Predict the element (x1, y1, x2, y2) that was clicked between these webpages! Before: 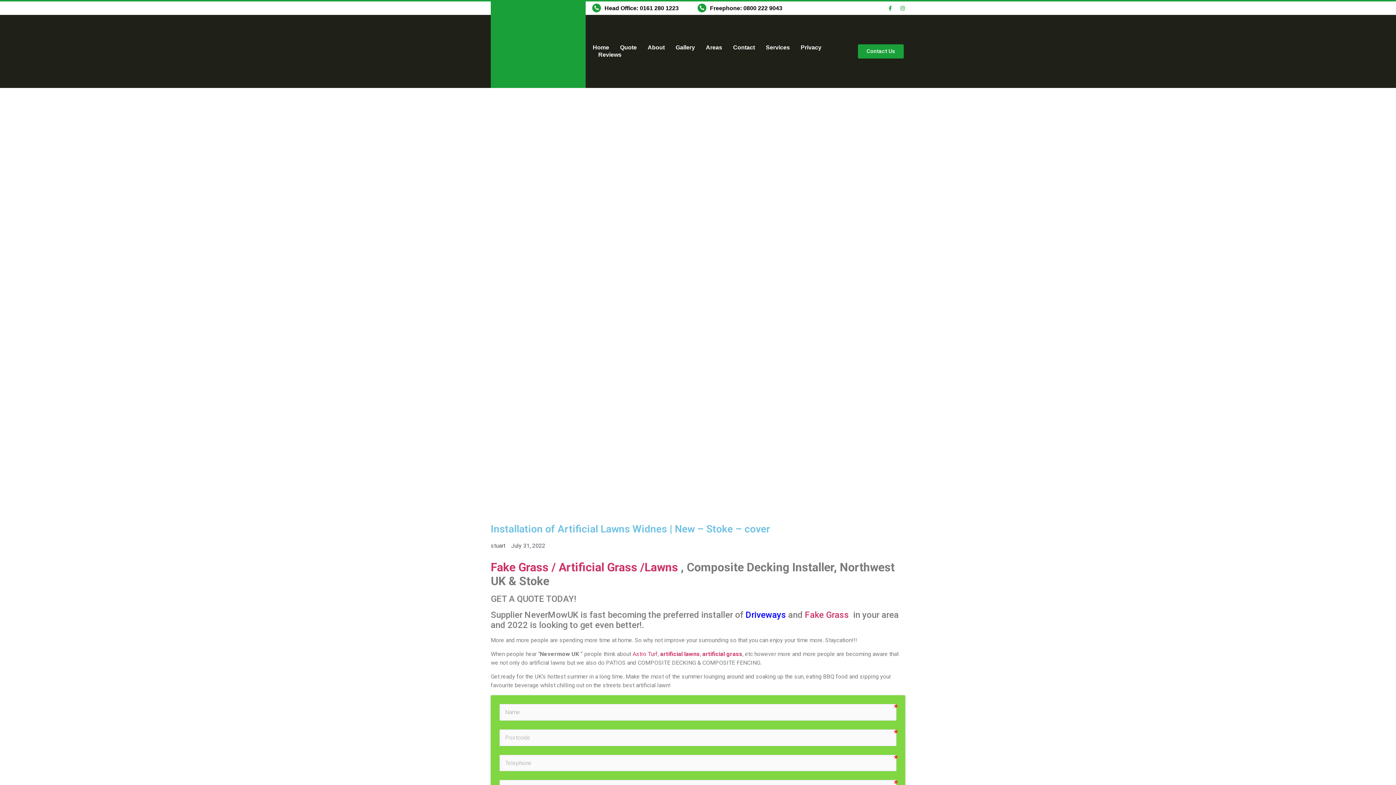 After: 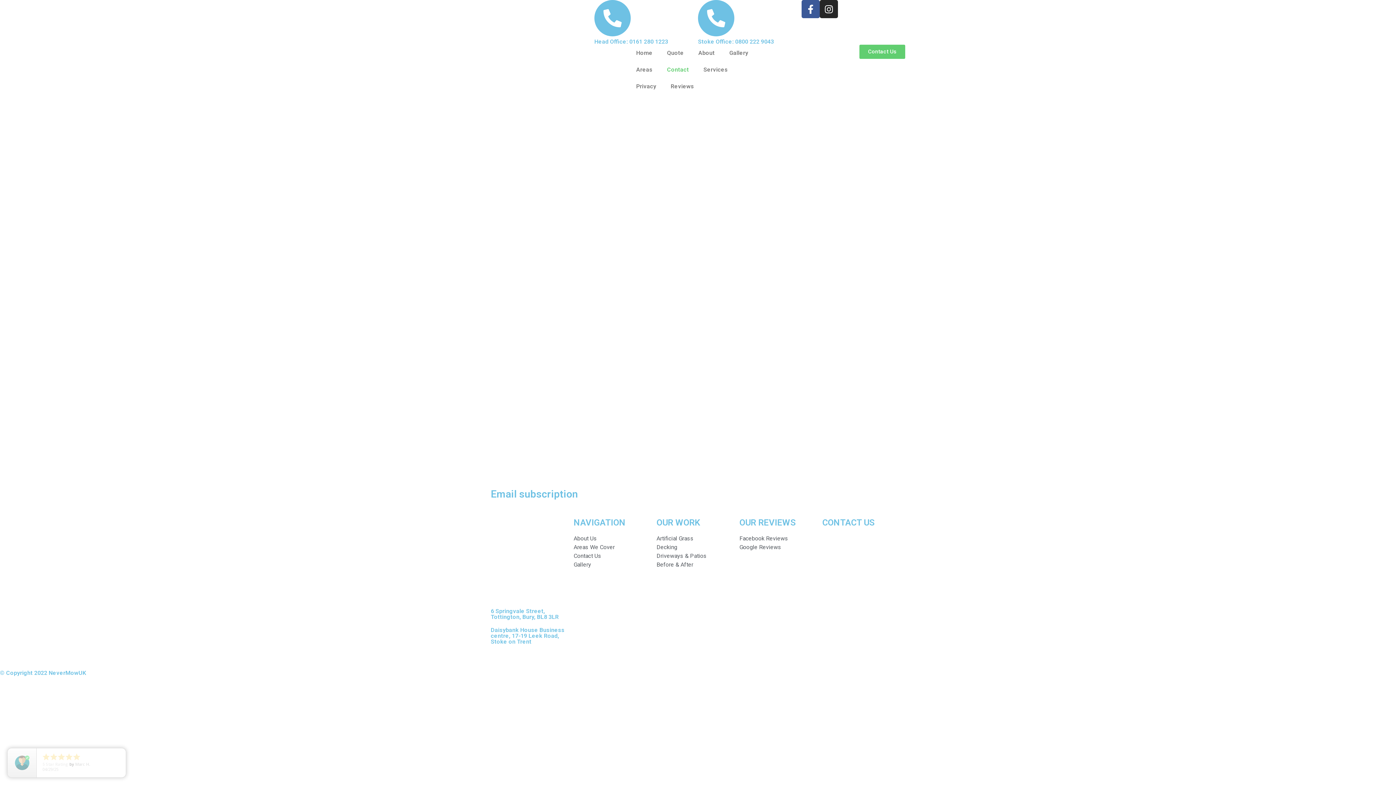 Action: bbox: (733, 44, 755, 51) label: Contact